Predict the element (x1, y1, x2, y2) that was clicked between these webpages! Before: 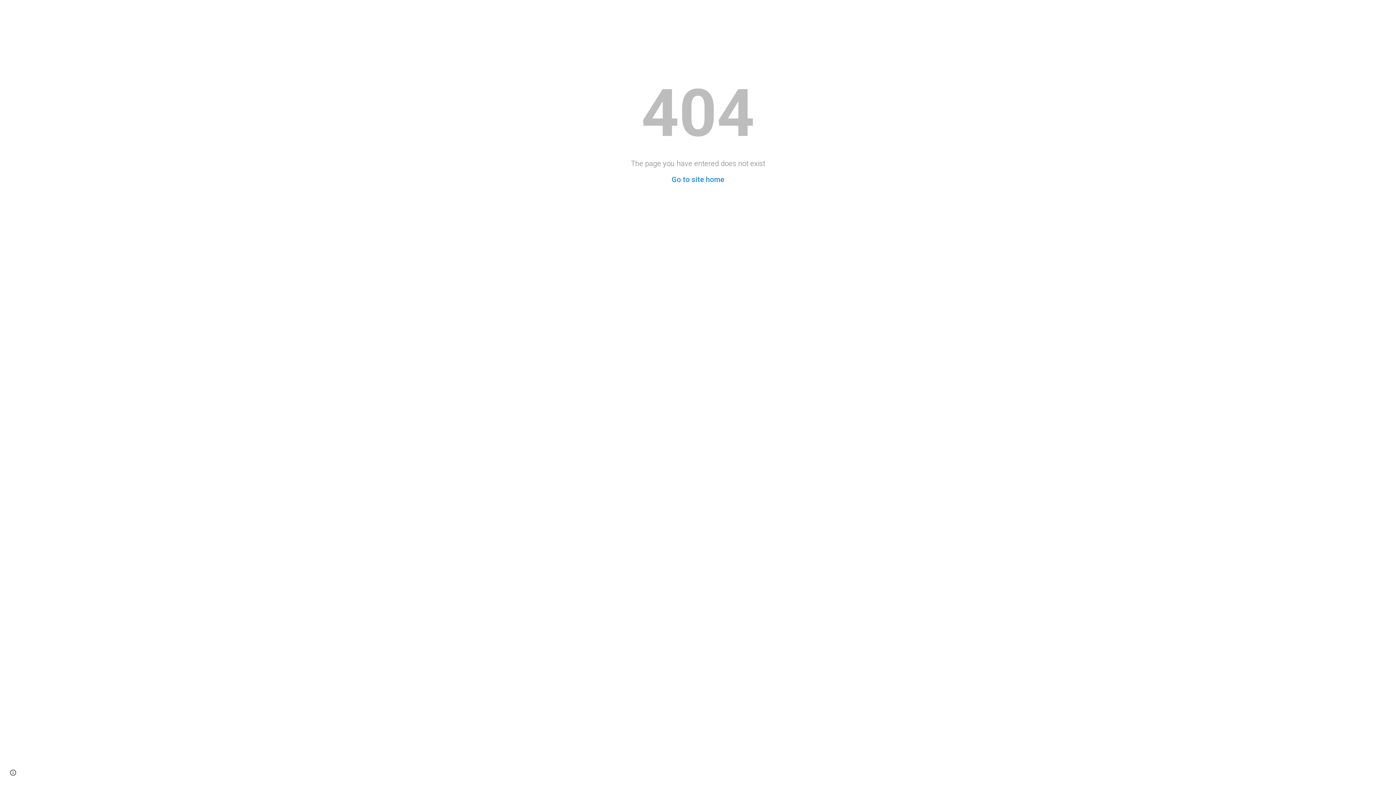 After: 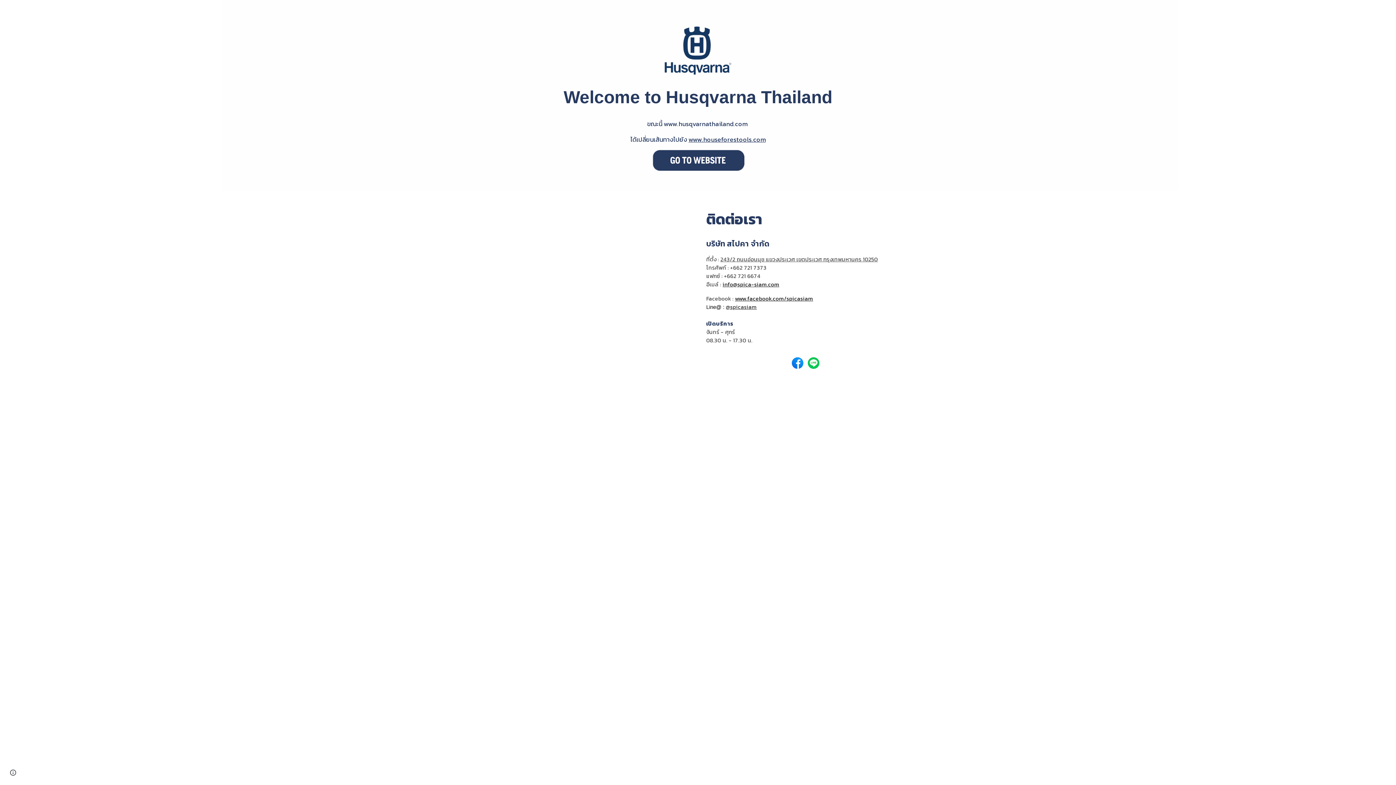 Action: bbox: (671, 175, 724, 184) label: Go to site home